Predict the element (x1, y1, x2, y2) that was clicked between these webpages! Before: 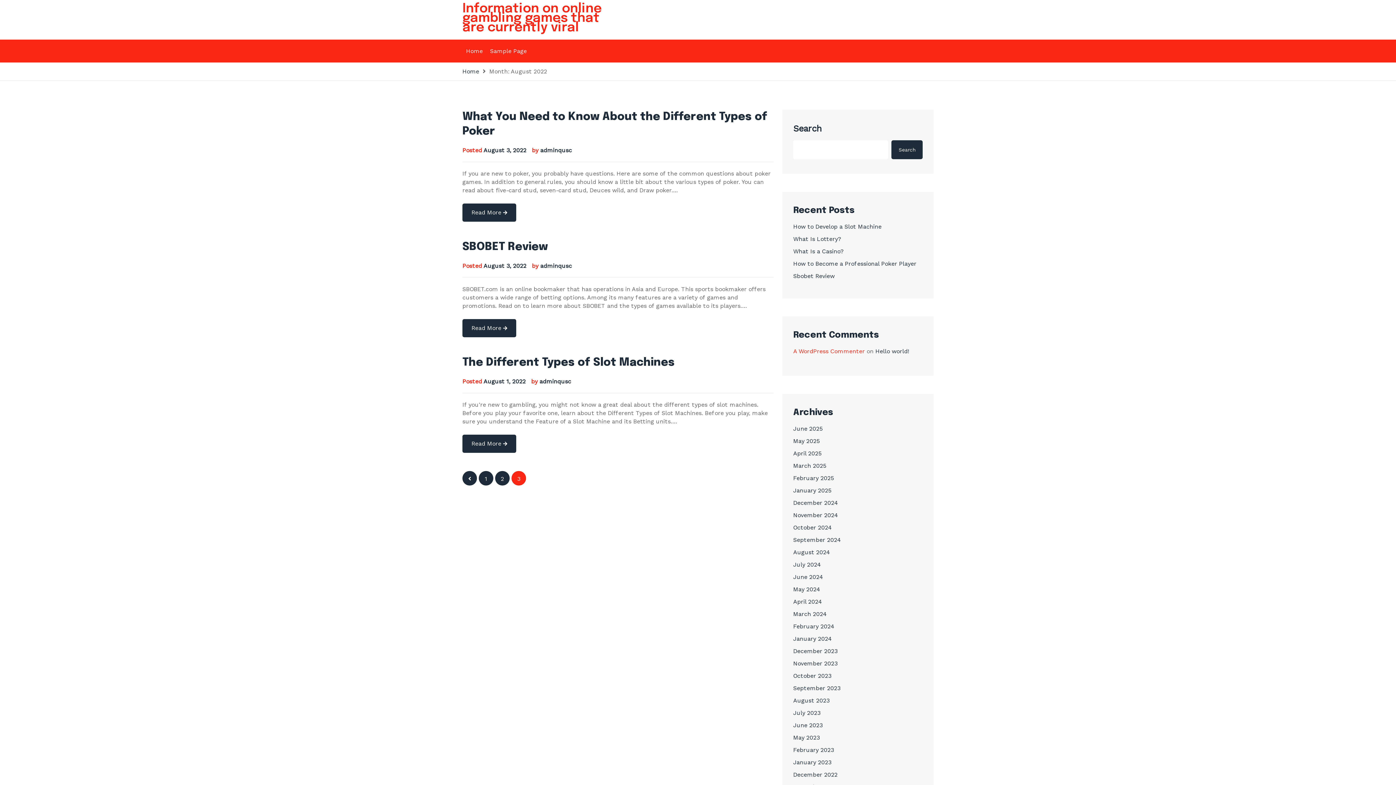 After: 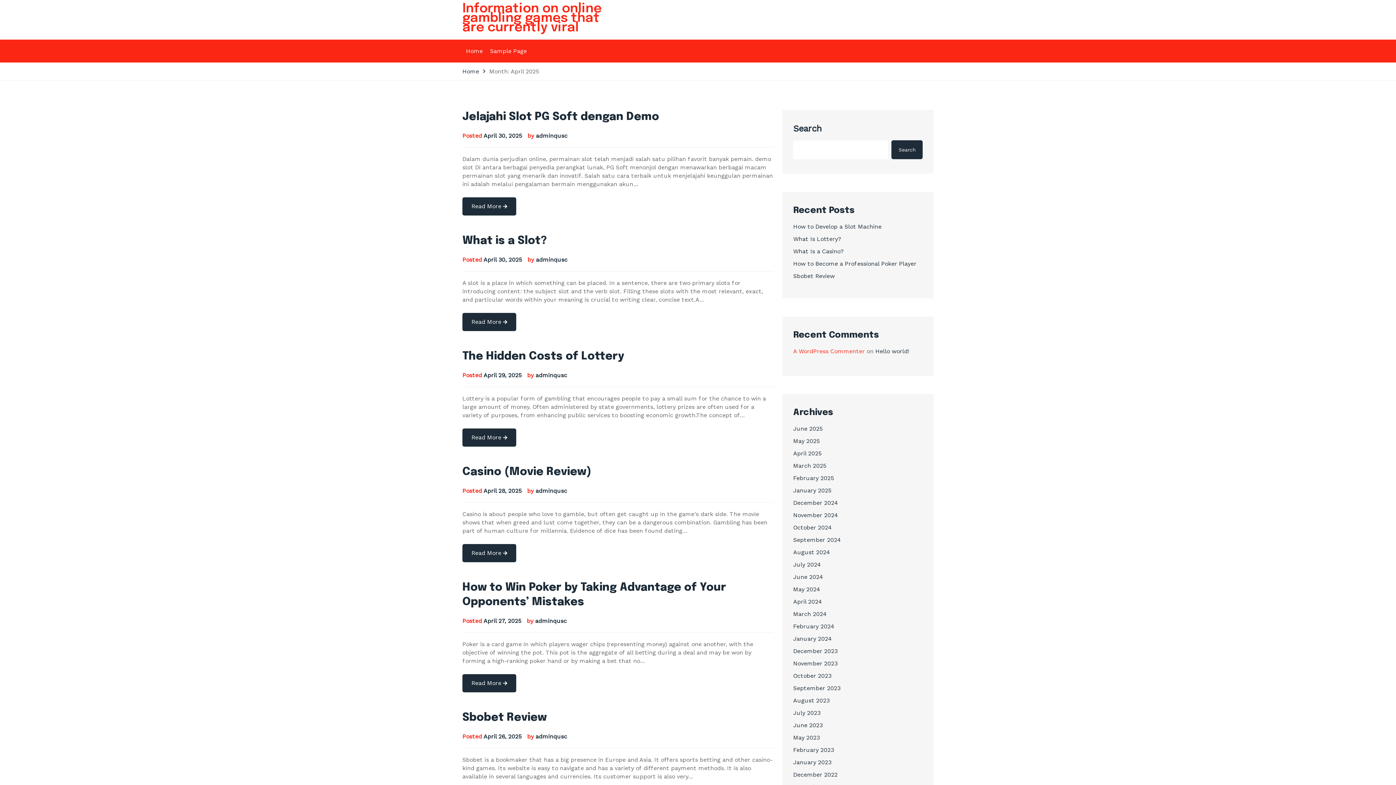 Action: label: April 2025 bbox: (793, 450, 821, 457)